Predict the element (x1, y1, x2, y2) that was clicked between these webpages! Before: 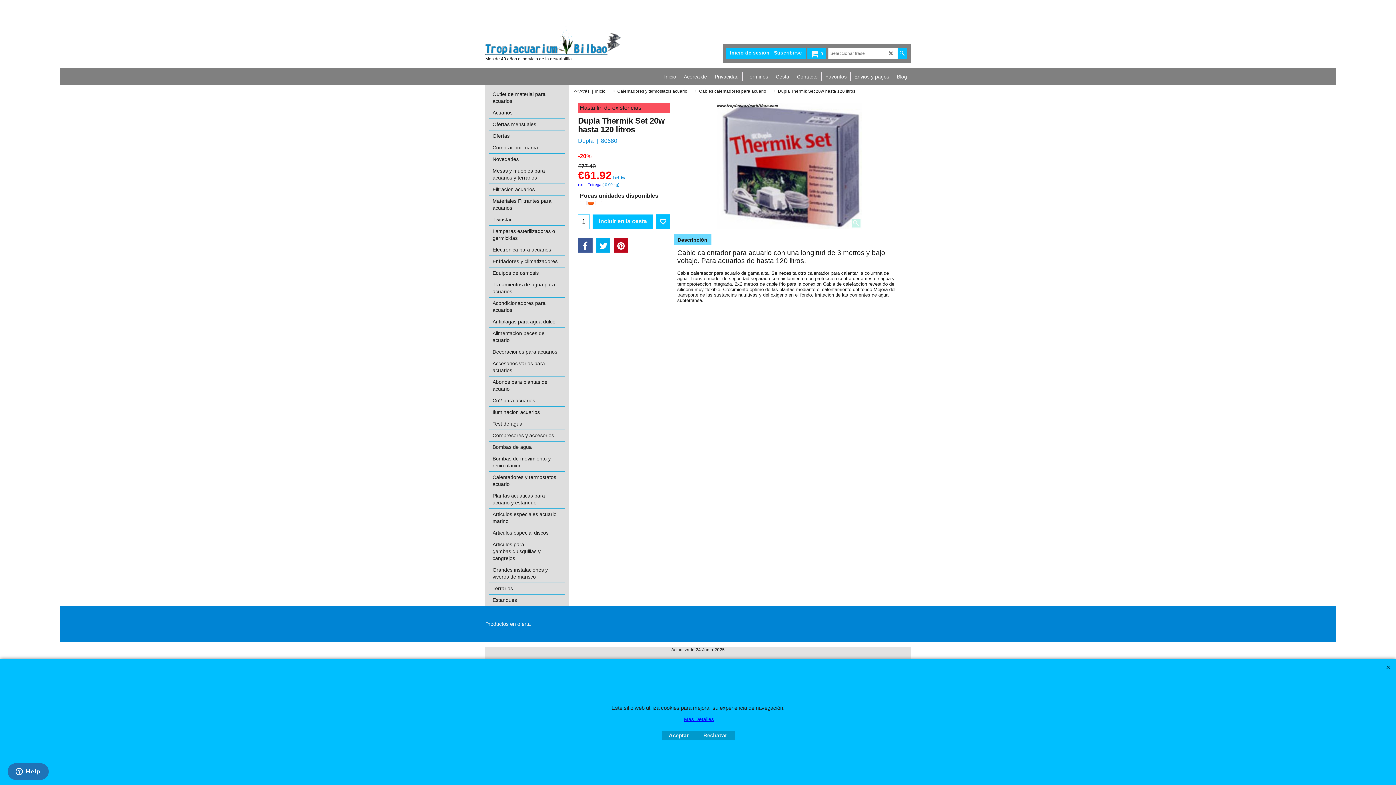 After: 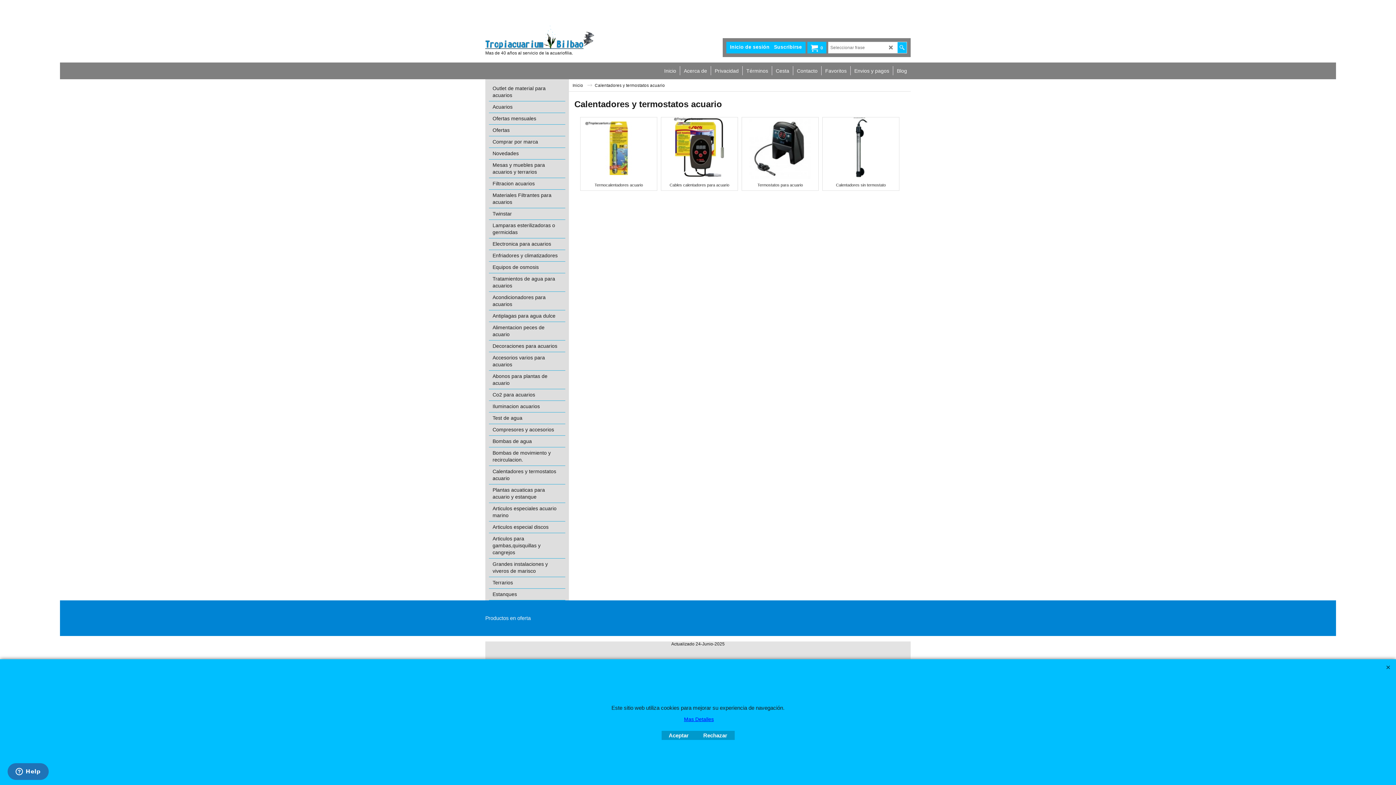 Action: label: Calentadores y termostatos acuario  bbox: (617, 88, 696, 93)